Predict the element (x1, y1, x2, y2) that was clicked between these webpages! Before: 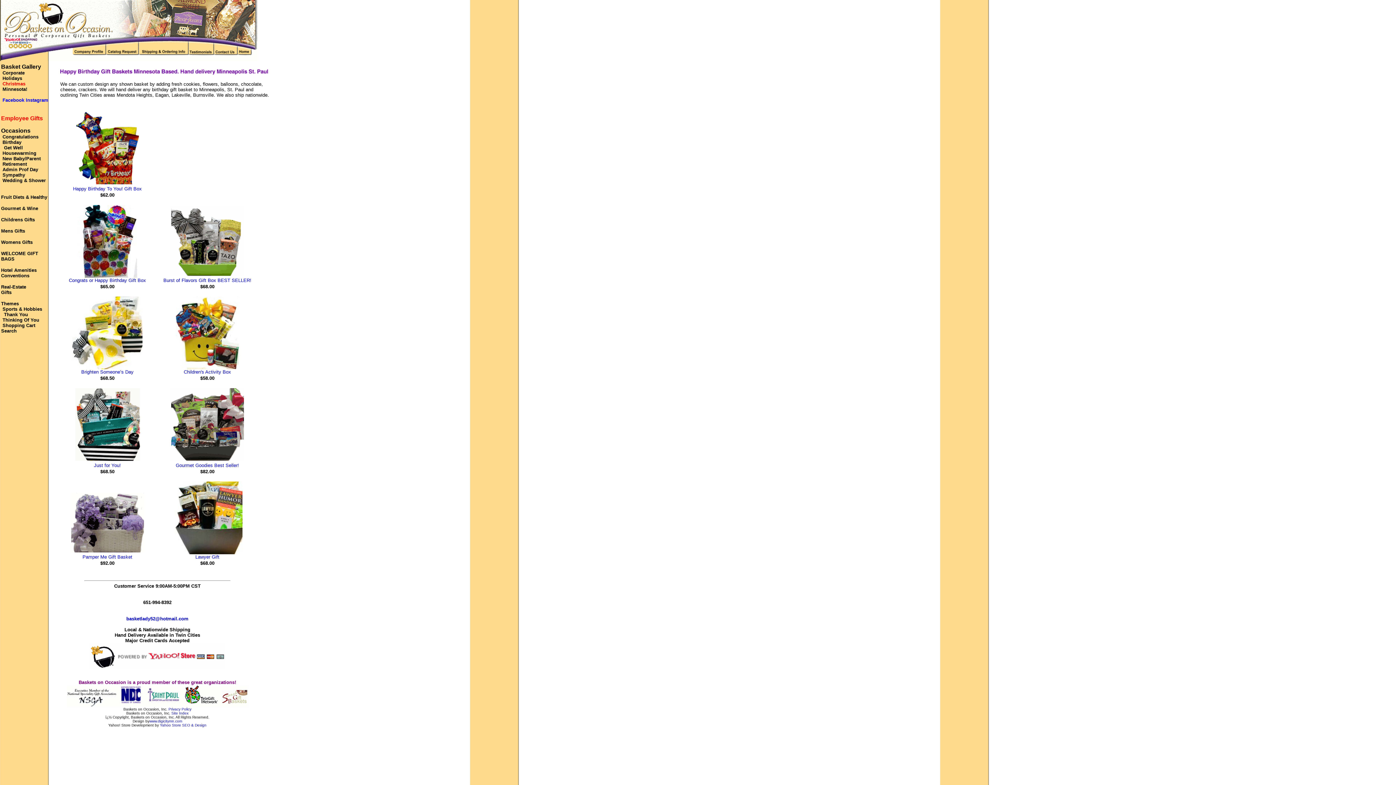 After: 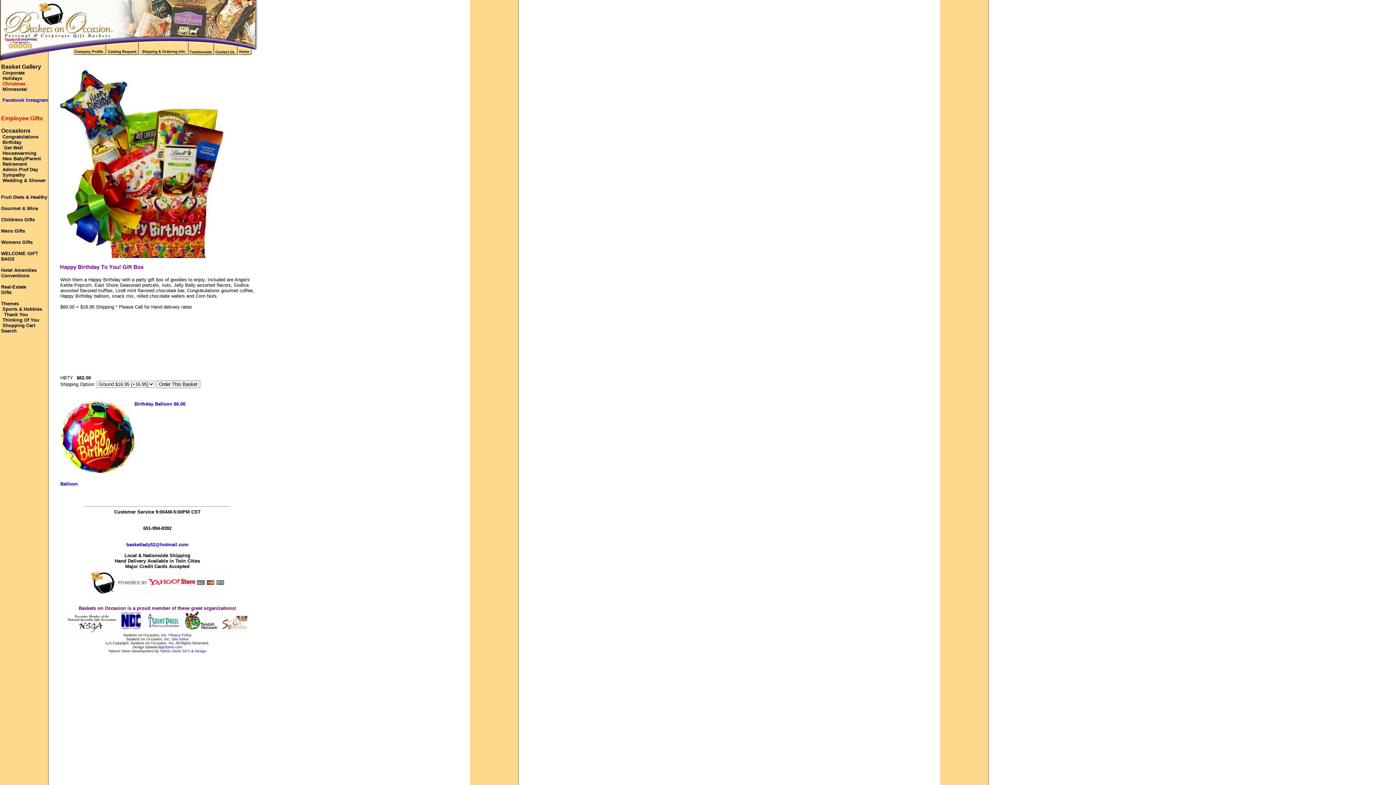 Action: bbox: (73, 186, 141, 191) label: Happy Birthday To You! Gift Box